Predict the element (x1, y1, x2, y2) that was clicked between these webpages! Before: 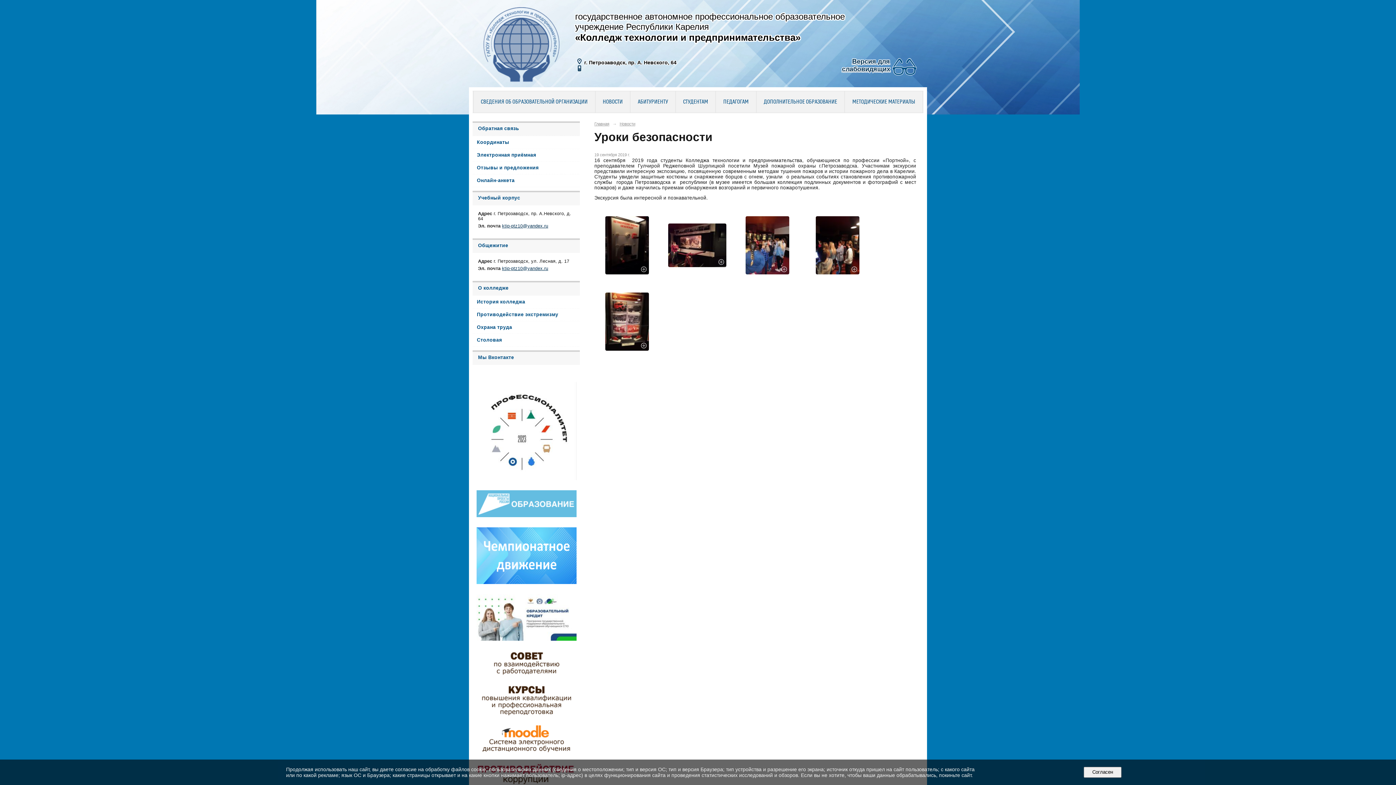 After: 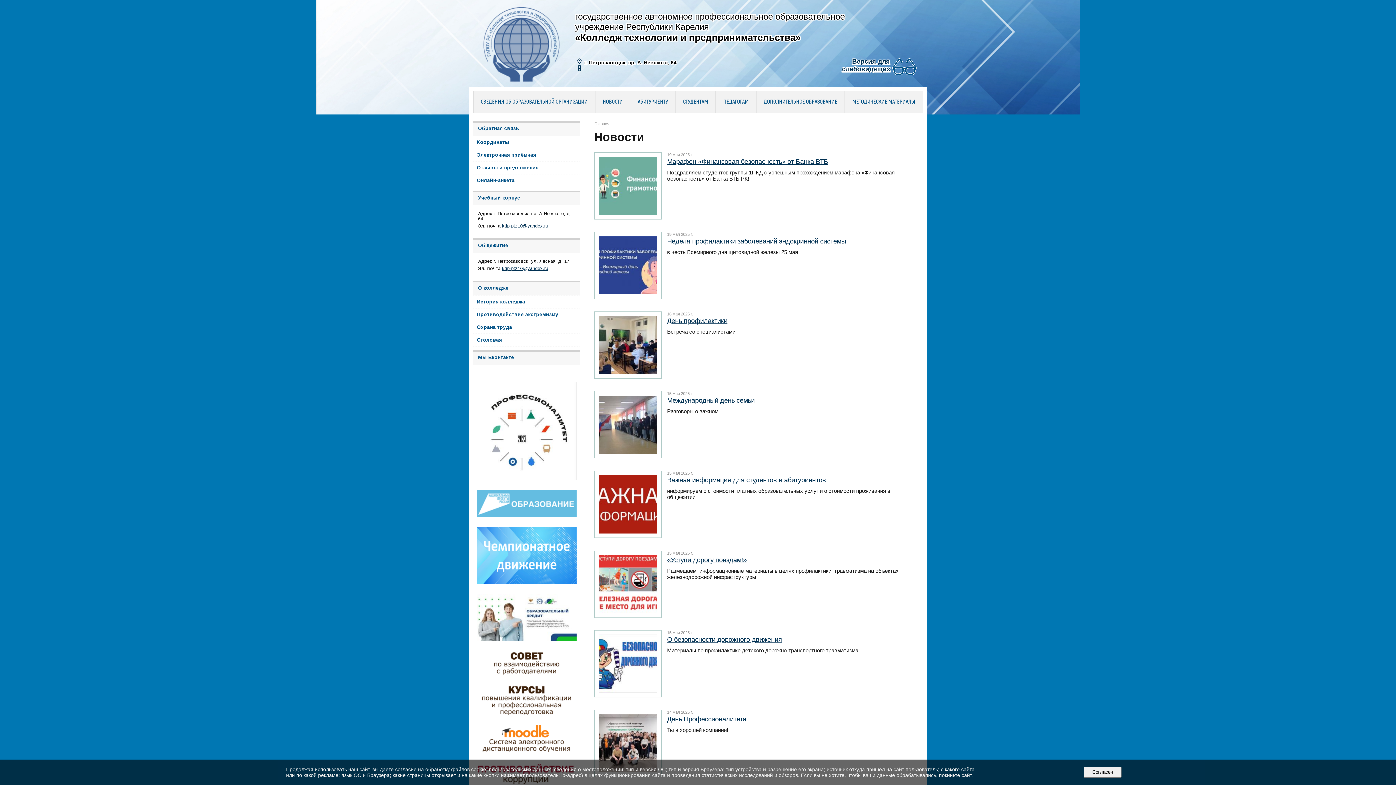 Action: label: НОВОСТИ bbox: (595, 91, 630, 112)